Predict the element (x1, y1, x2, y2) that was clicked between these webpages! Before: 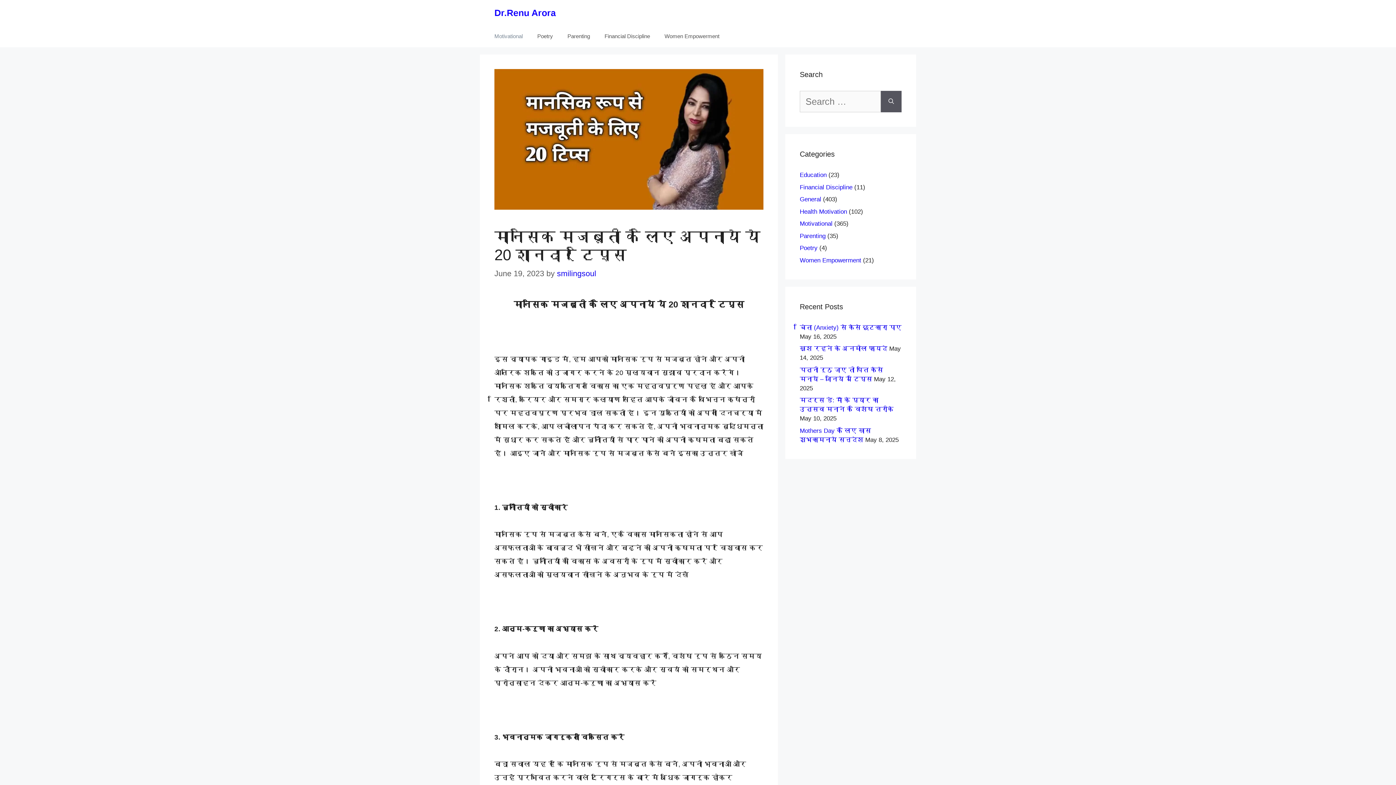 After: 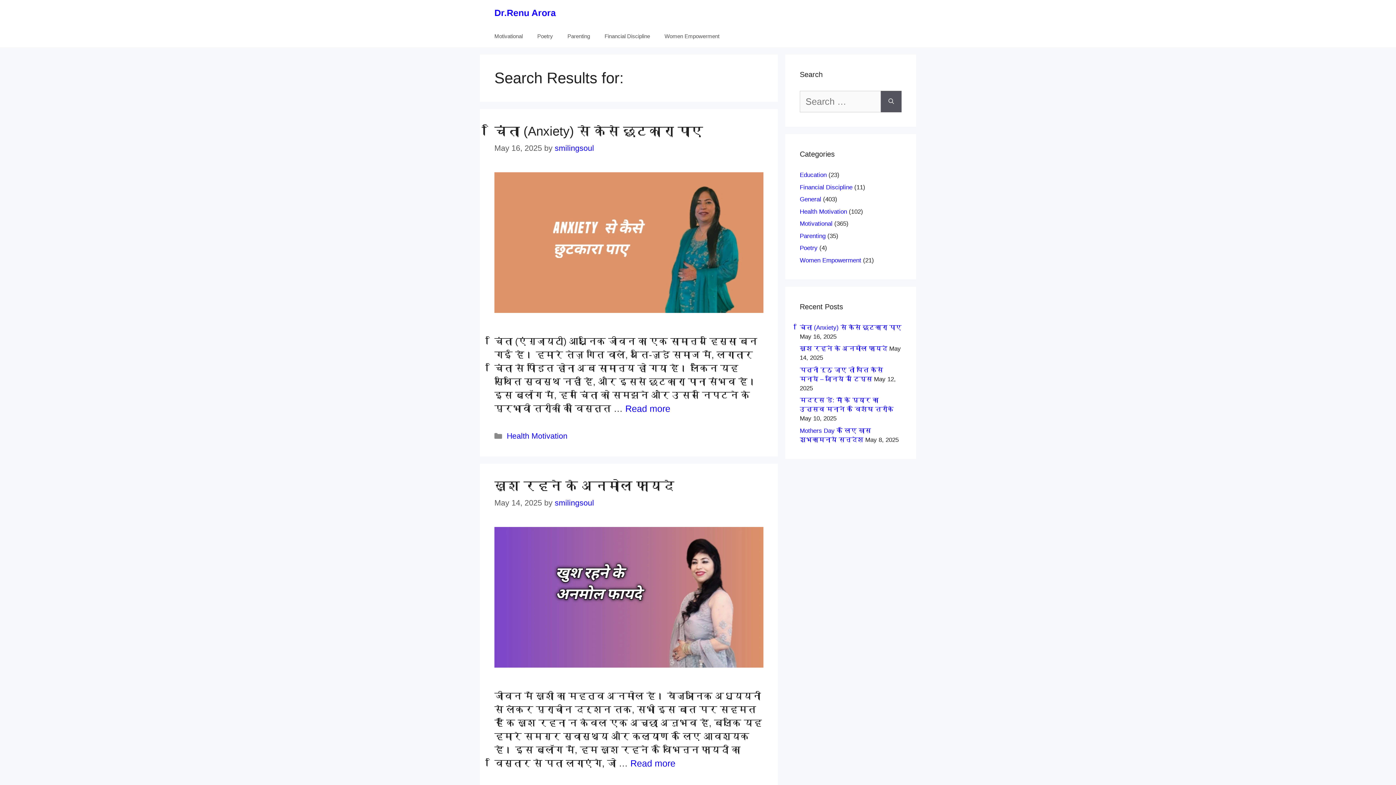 Action: label: Search bbox: (881, 90, 901, 112)